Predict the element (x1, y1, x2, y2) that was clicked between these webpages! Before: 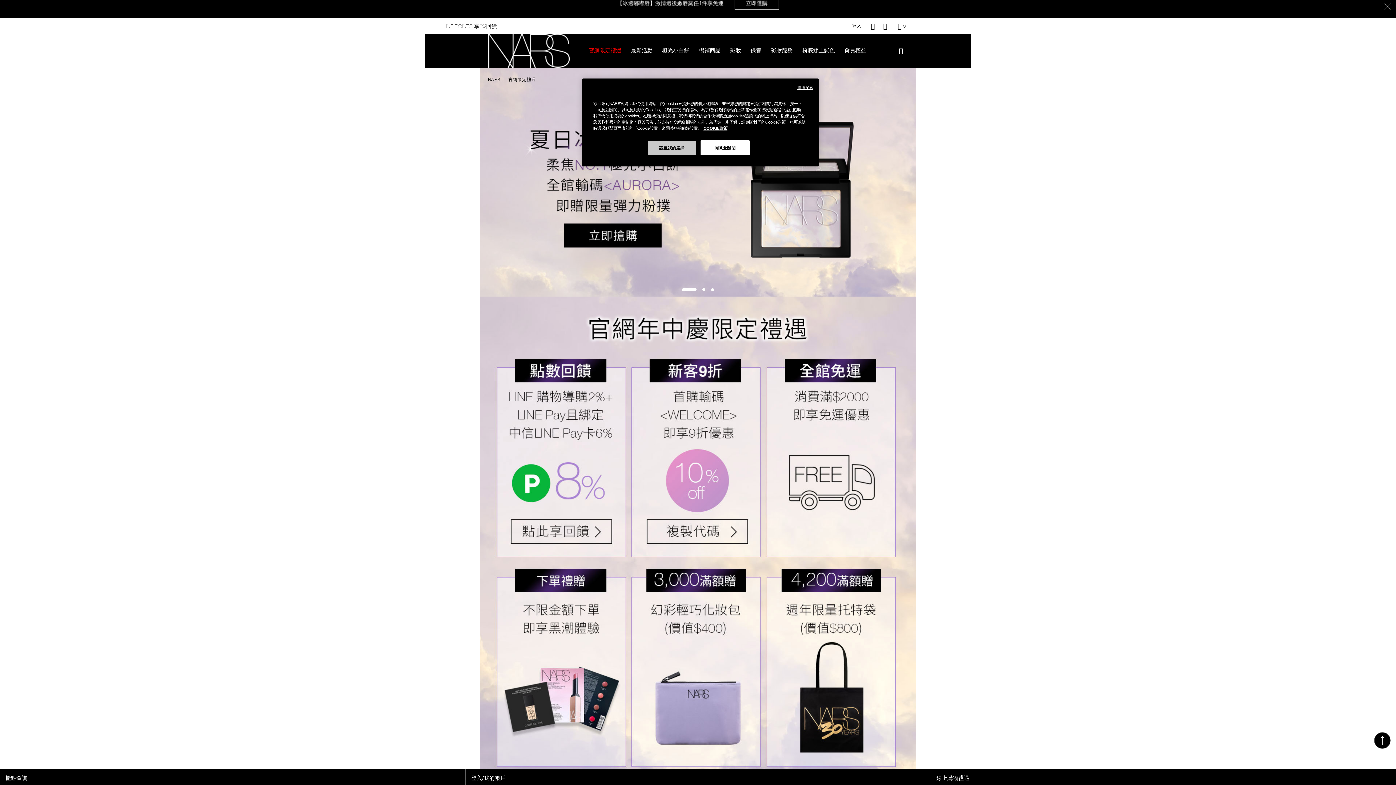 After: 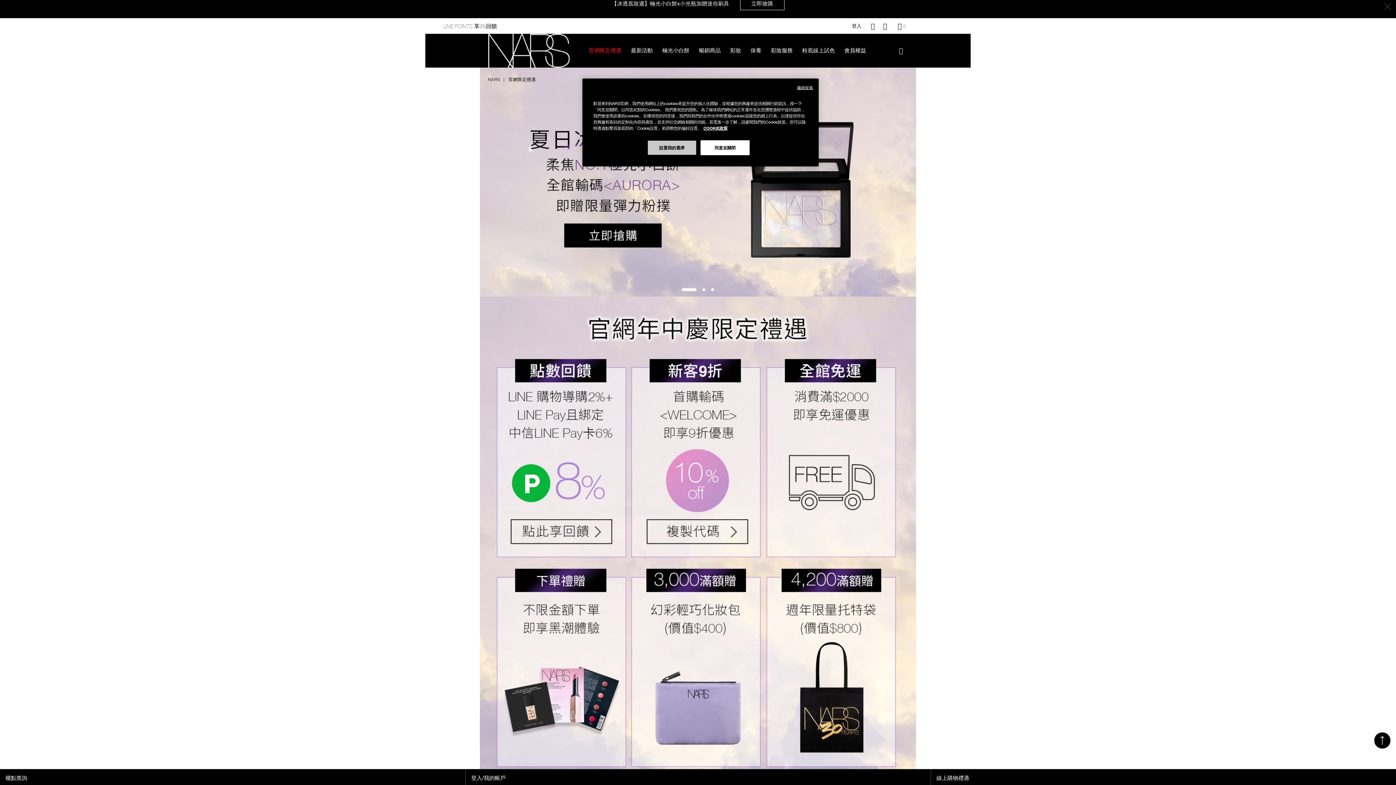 Action: label: 1 bbox: (682, 288, 685, 292)